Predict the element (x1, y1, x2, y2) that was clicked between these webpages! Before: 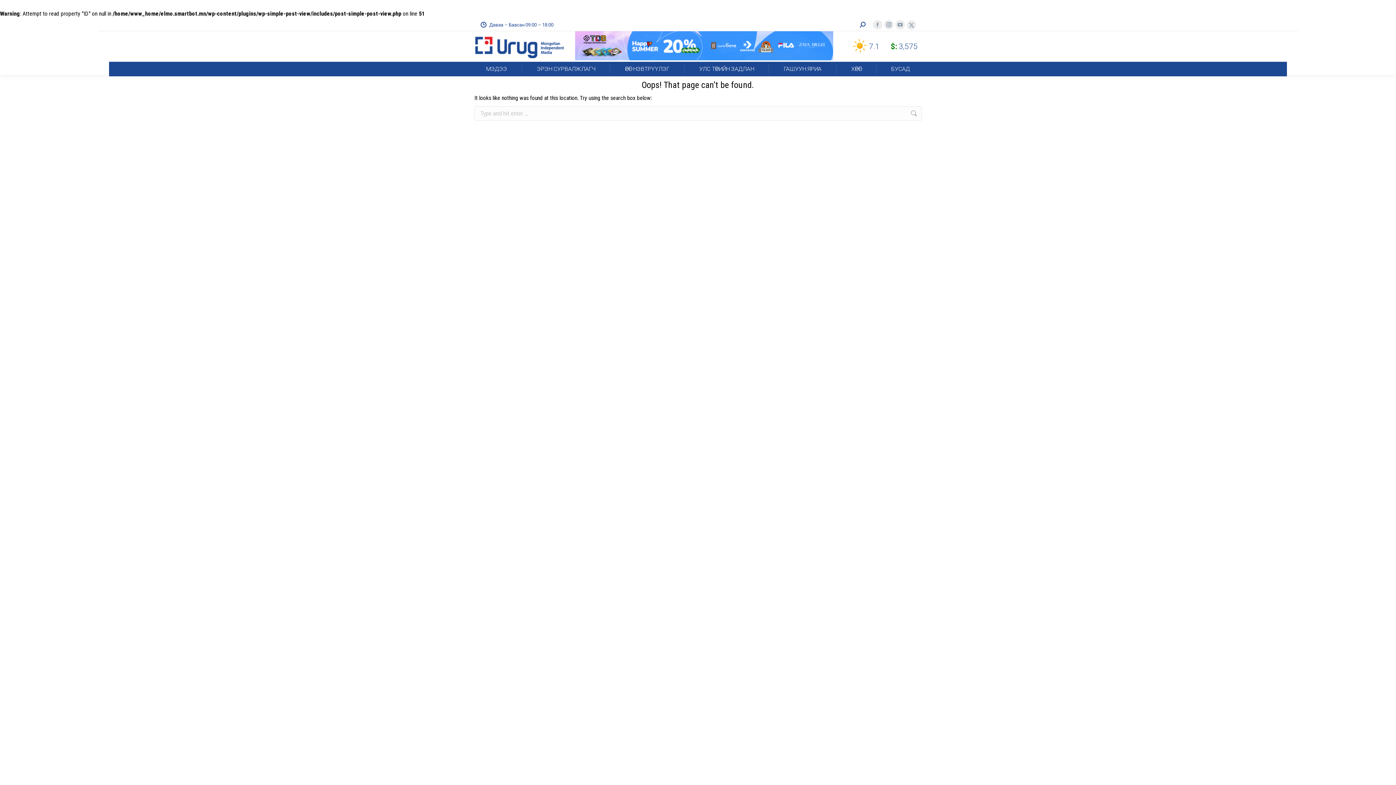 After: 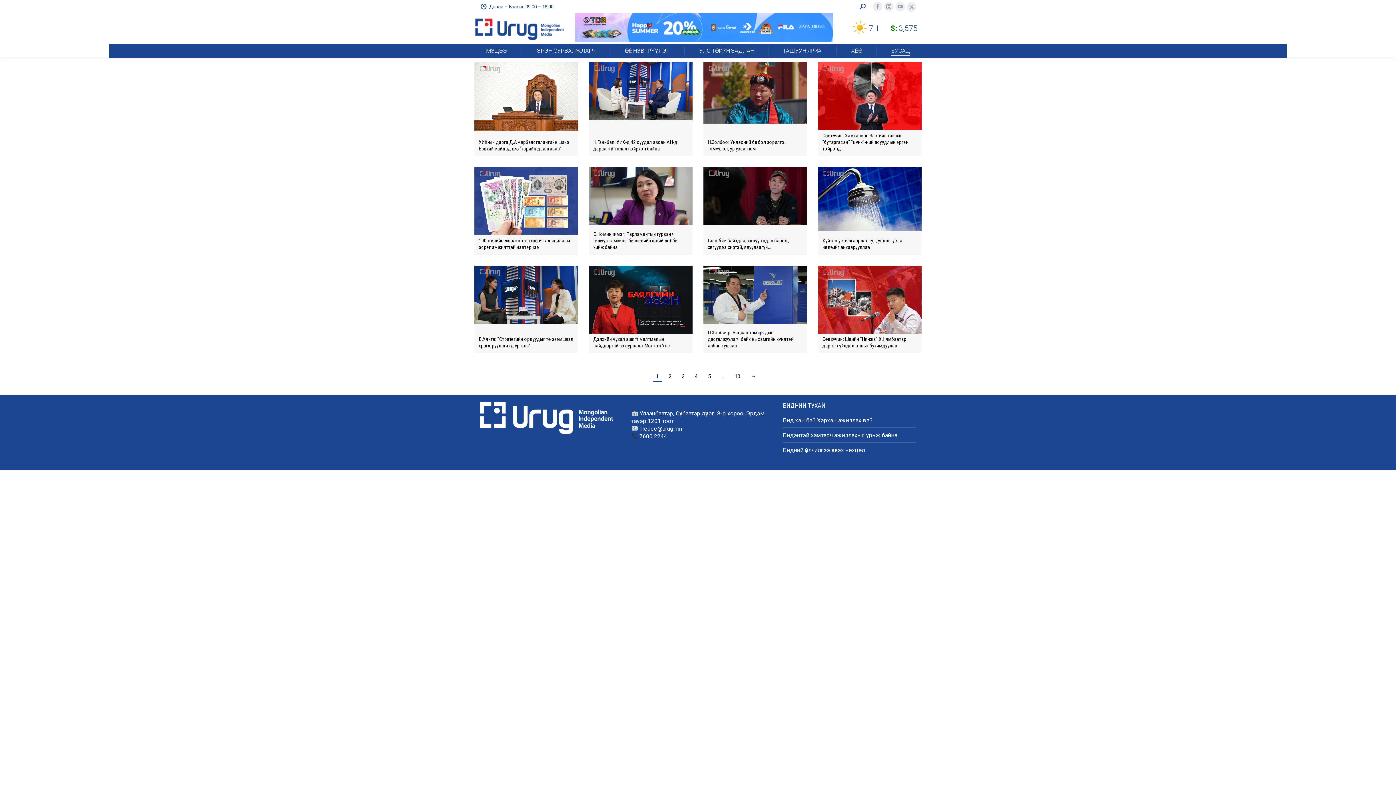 Action: bbox: (877, 64, 923, 73) label: БУСАД